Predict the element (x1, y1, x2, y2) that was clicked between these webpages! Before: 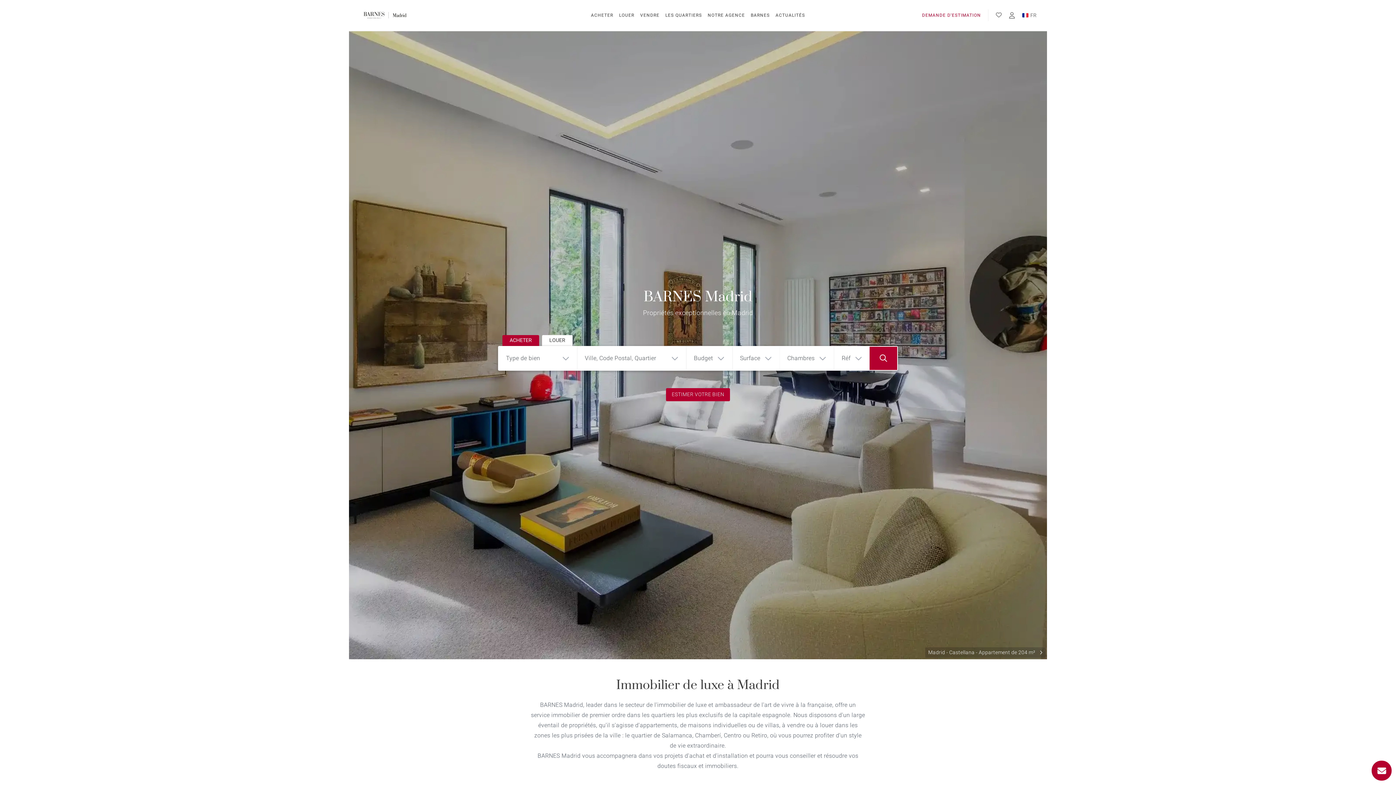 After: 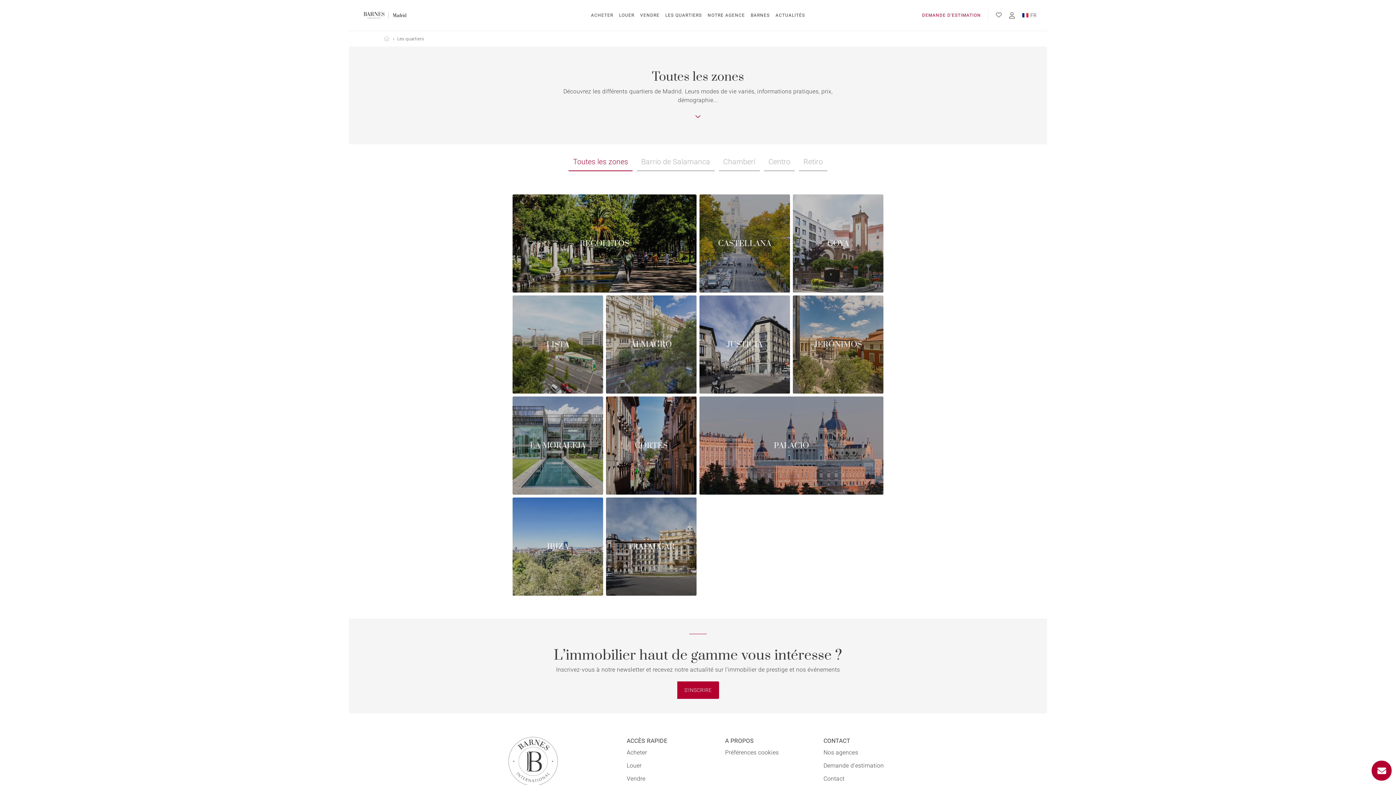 Action: label: LES QUARTIERS bbox: (665, 0, 702, 30)